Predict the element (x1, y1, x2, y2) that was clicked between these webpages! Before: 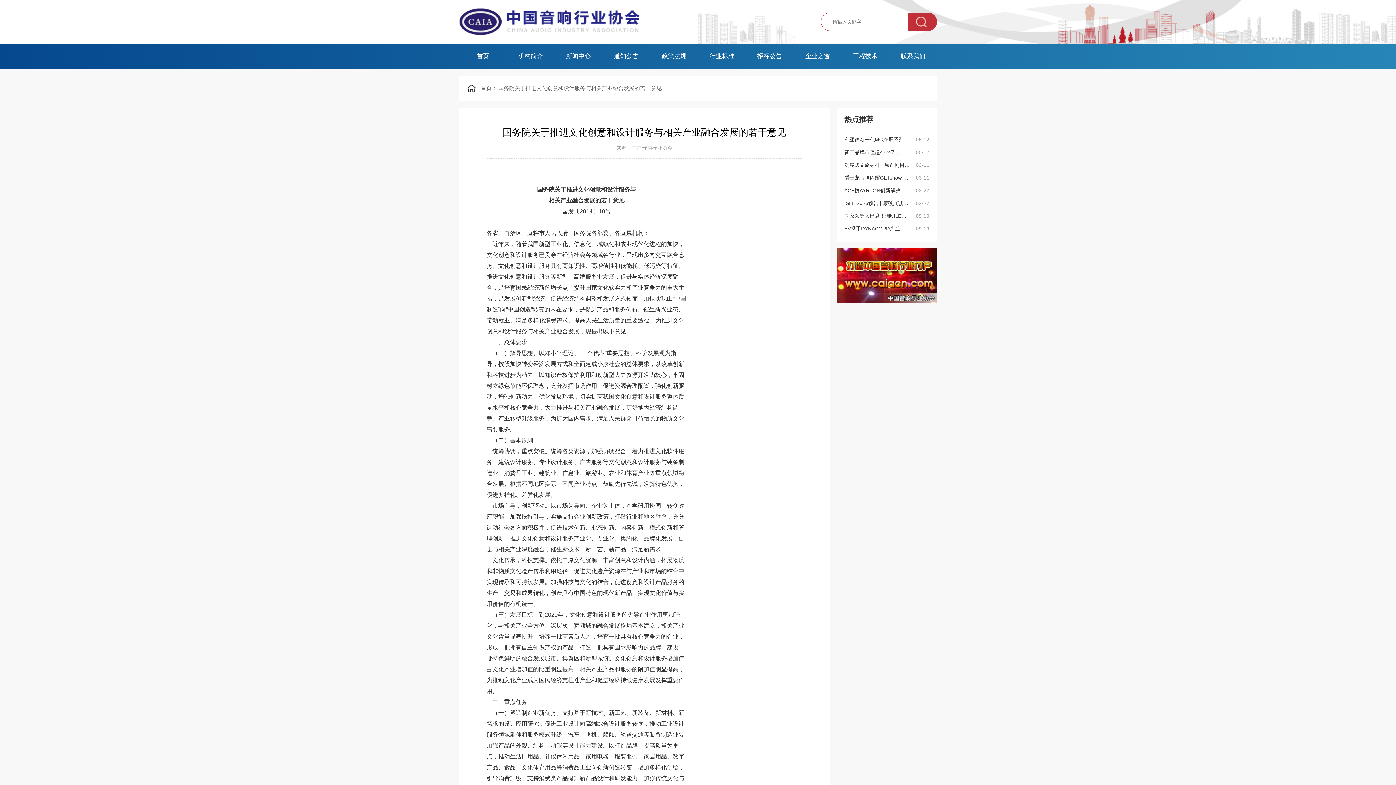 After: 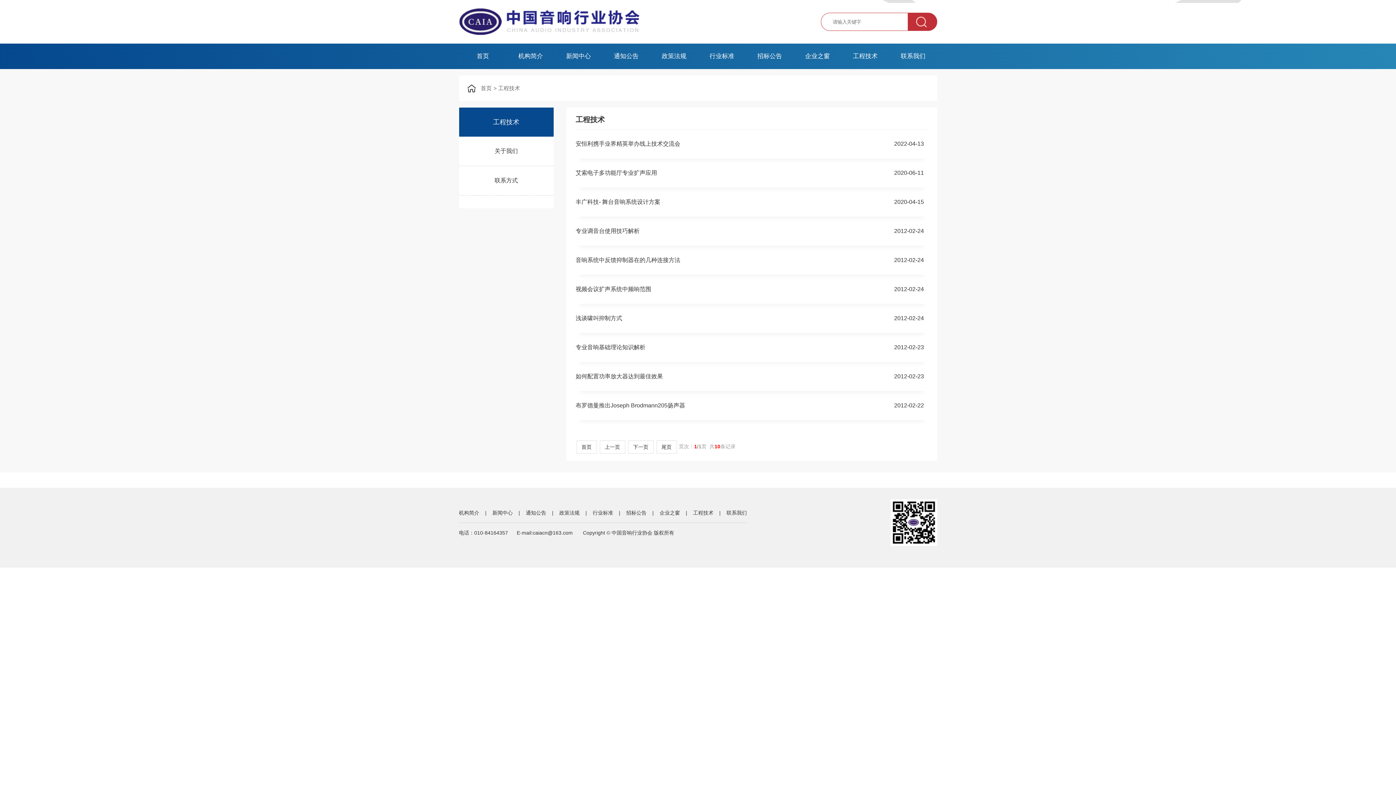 Action: label: 工程技术 bbox: (841, 43, 889, 69)